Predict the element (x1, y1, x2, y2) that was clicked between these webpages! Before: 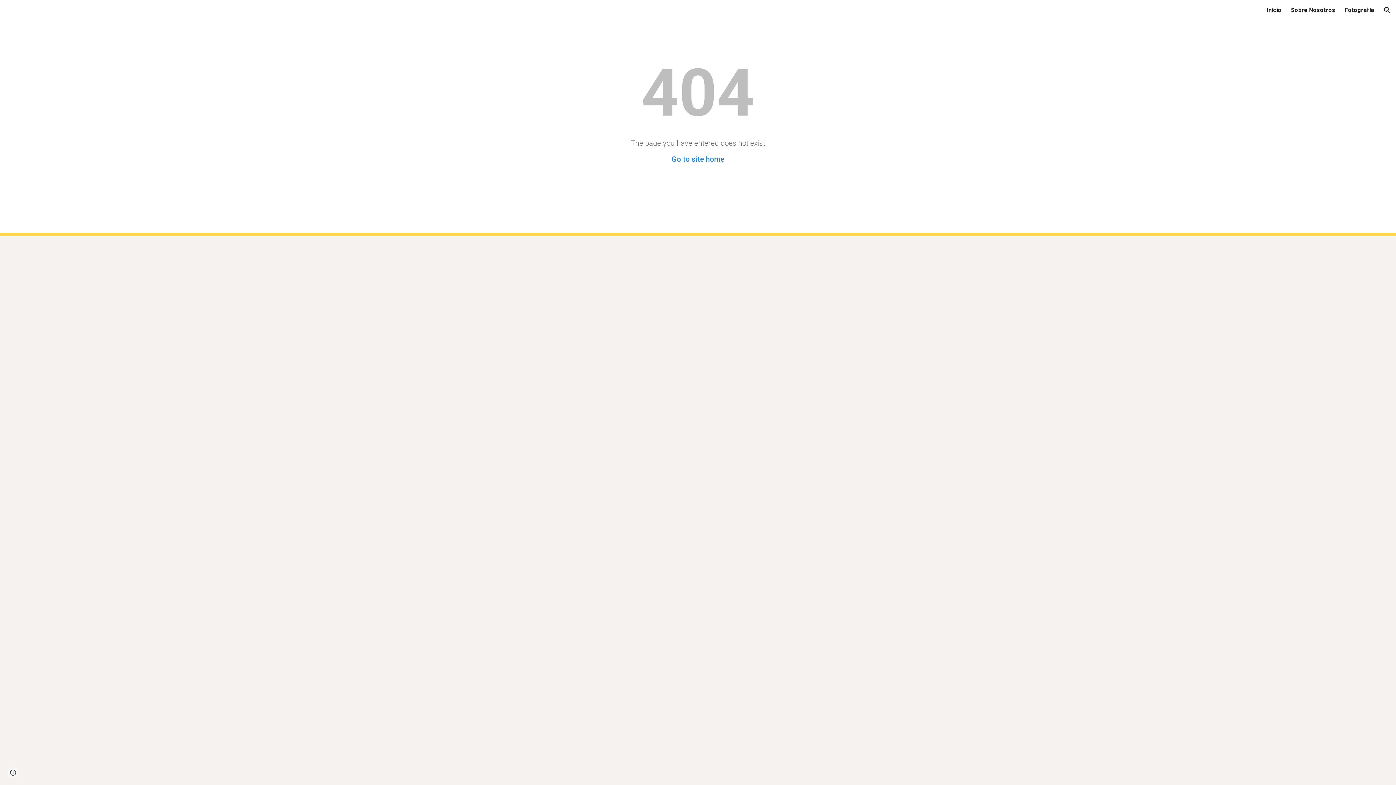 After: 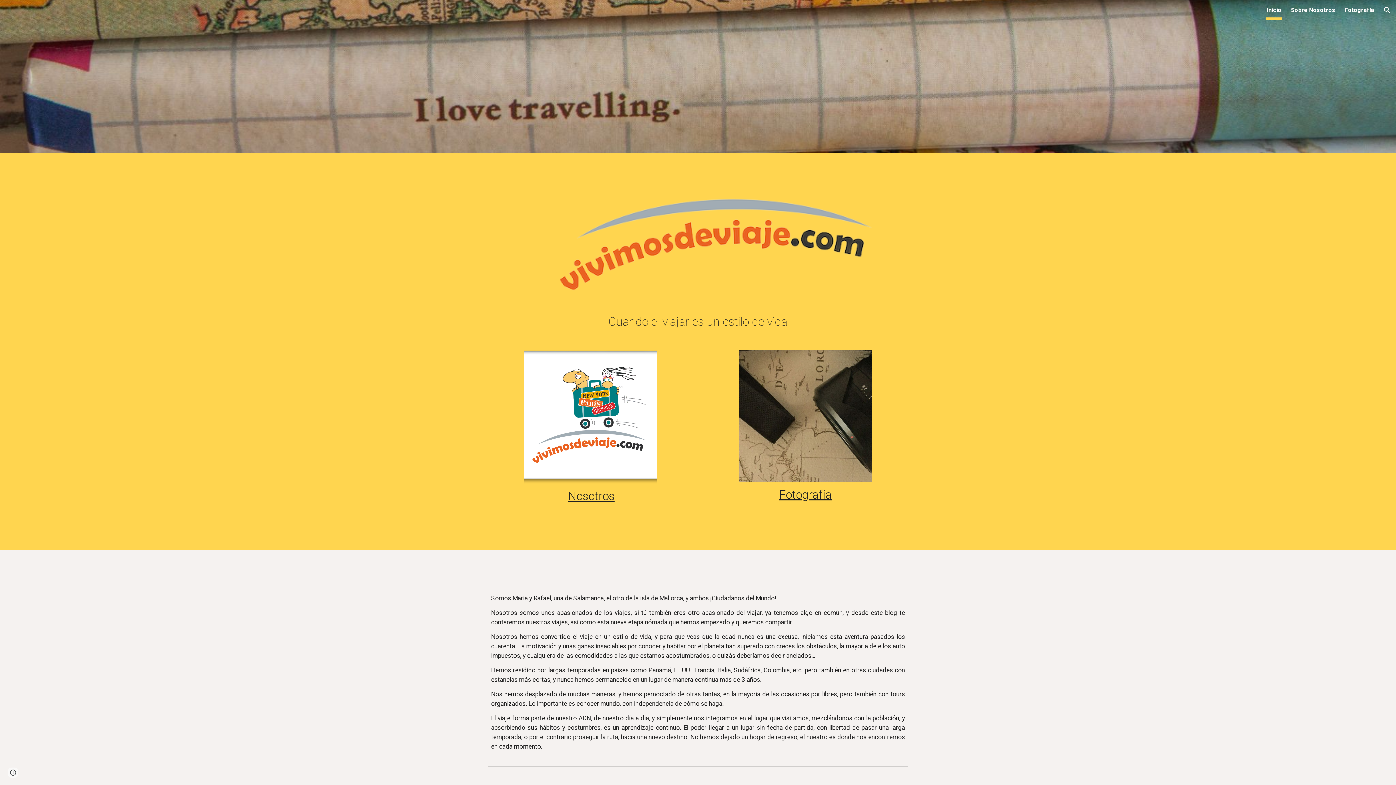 Action: label: Inicio bbox: (1267, 5, 1281, 15)